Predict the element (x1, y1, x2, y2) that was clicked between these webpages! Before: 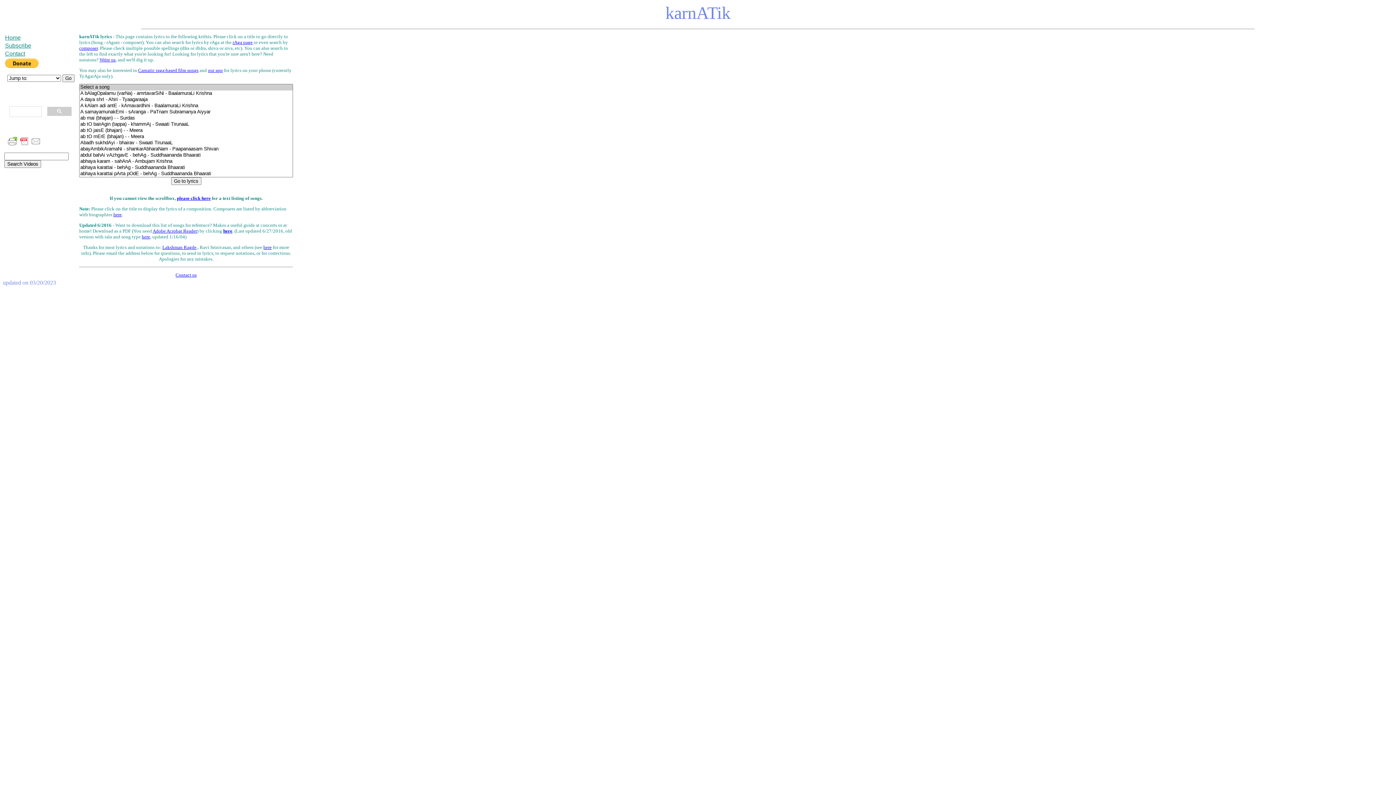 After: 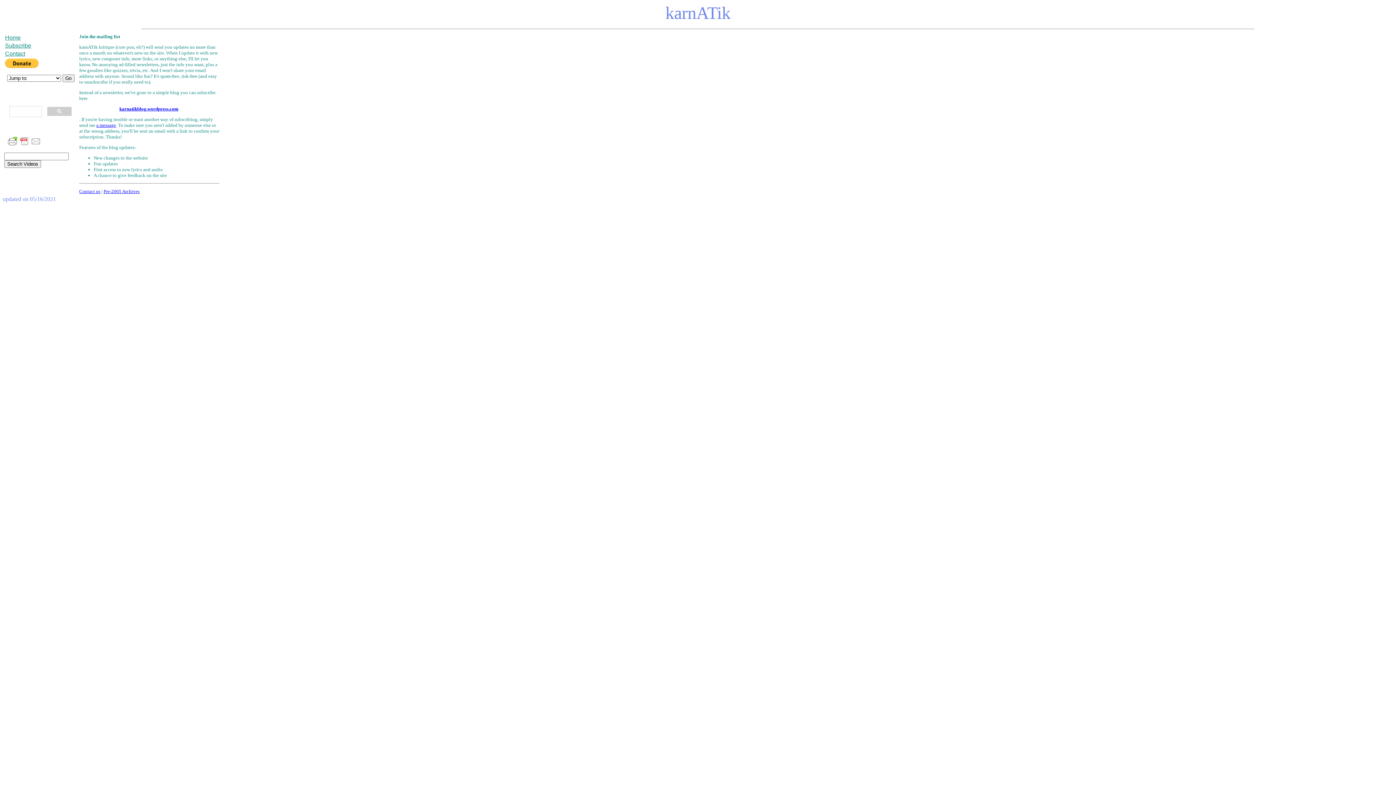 Action: label: Subscribe bbox: (5, 42, 31, 48)